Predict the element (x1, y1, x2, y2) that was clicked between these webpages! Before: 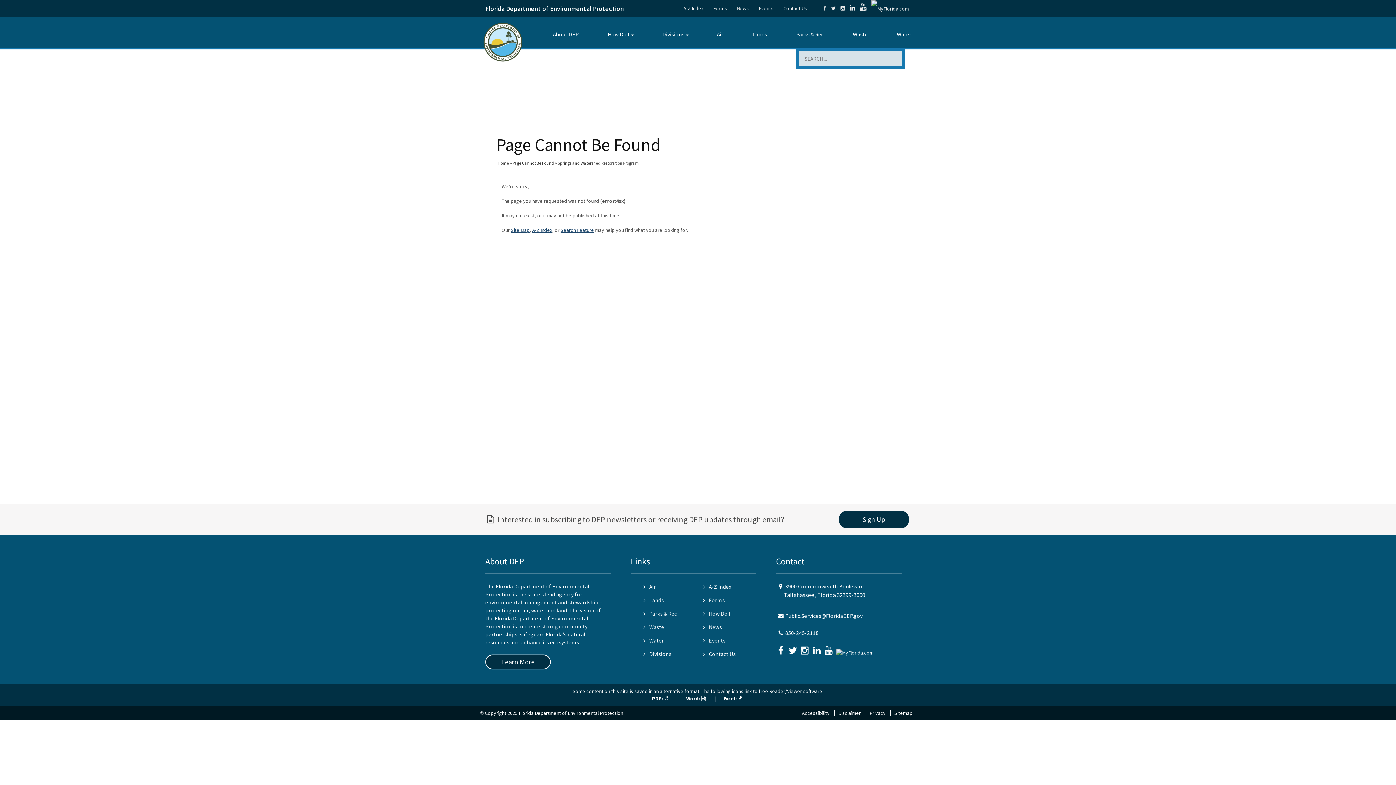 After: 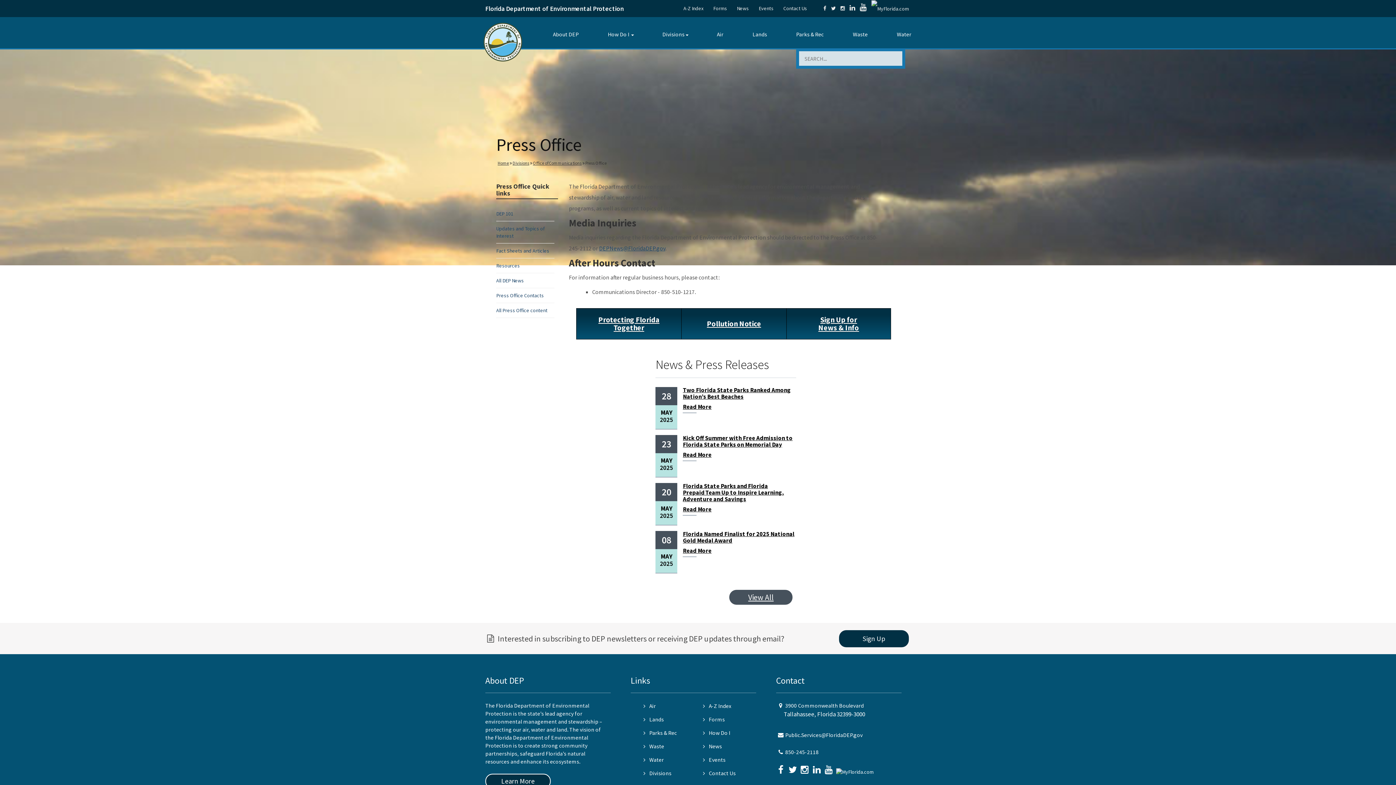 Action: bbox: (732, 5, 753, 11) label: News